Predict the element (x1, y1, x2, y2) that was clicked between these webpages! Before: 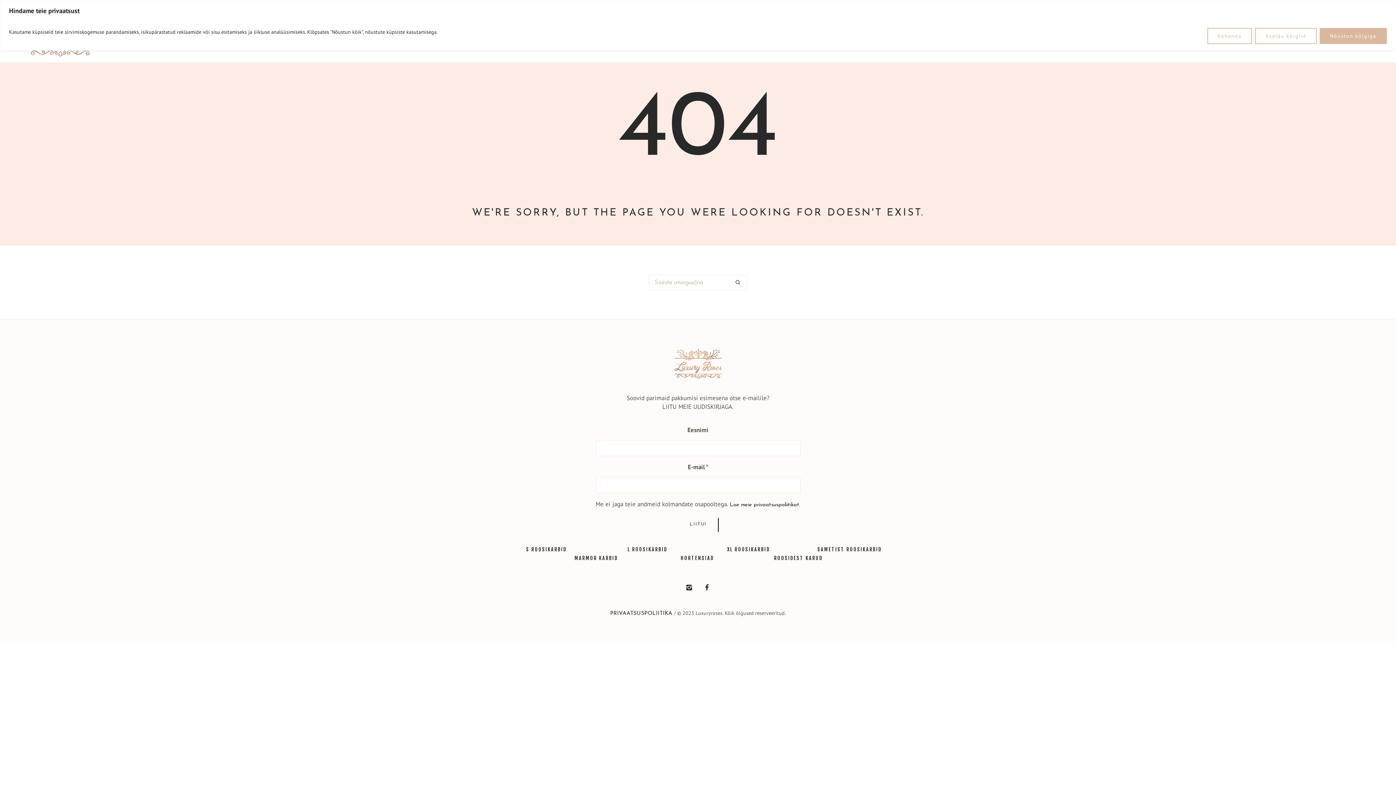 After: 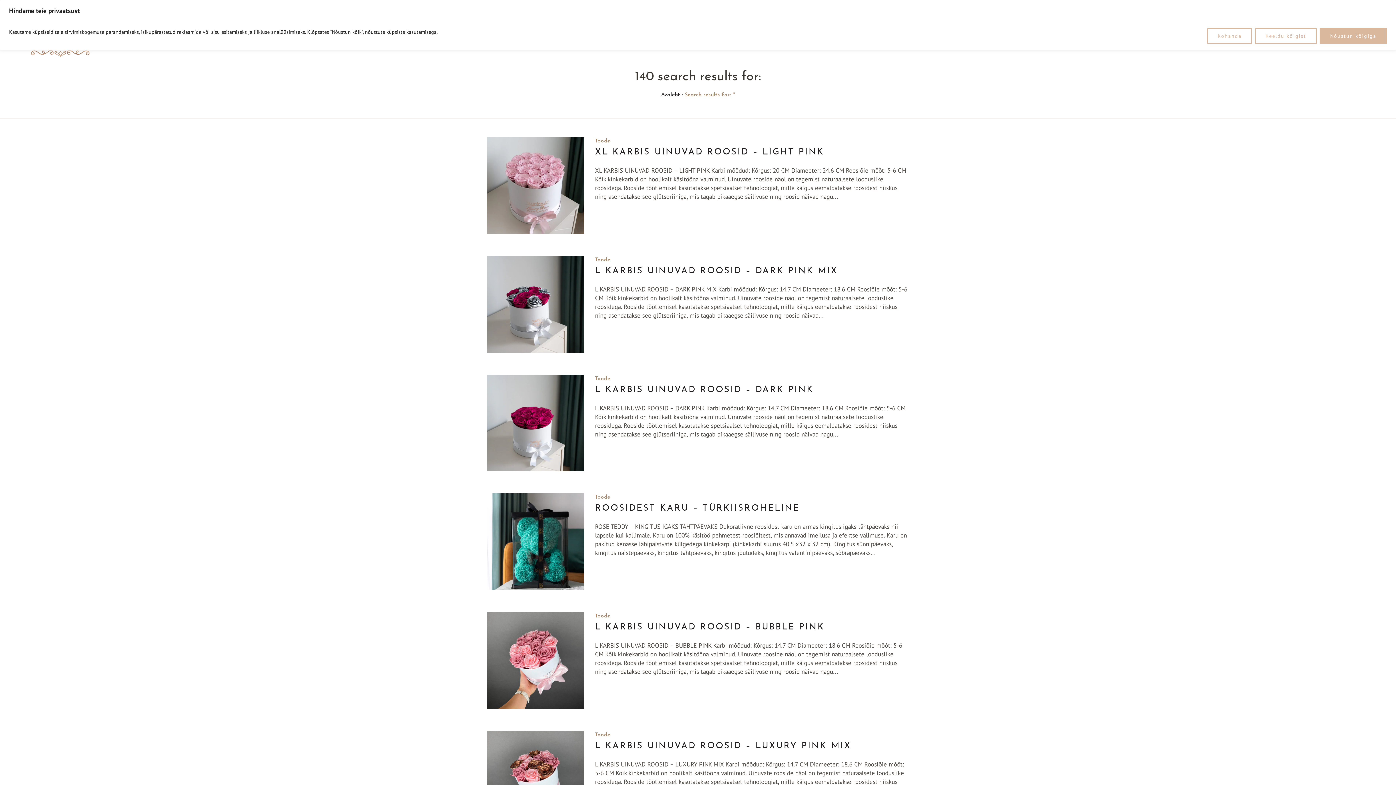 Action: bbox: (732, 274, 747, 290)